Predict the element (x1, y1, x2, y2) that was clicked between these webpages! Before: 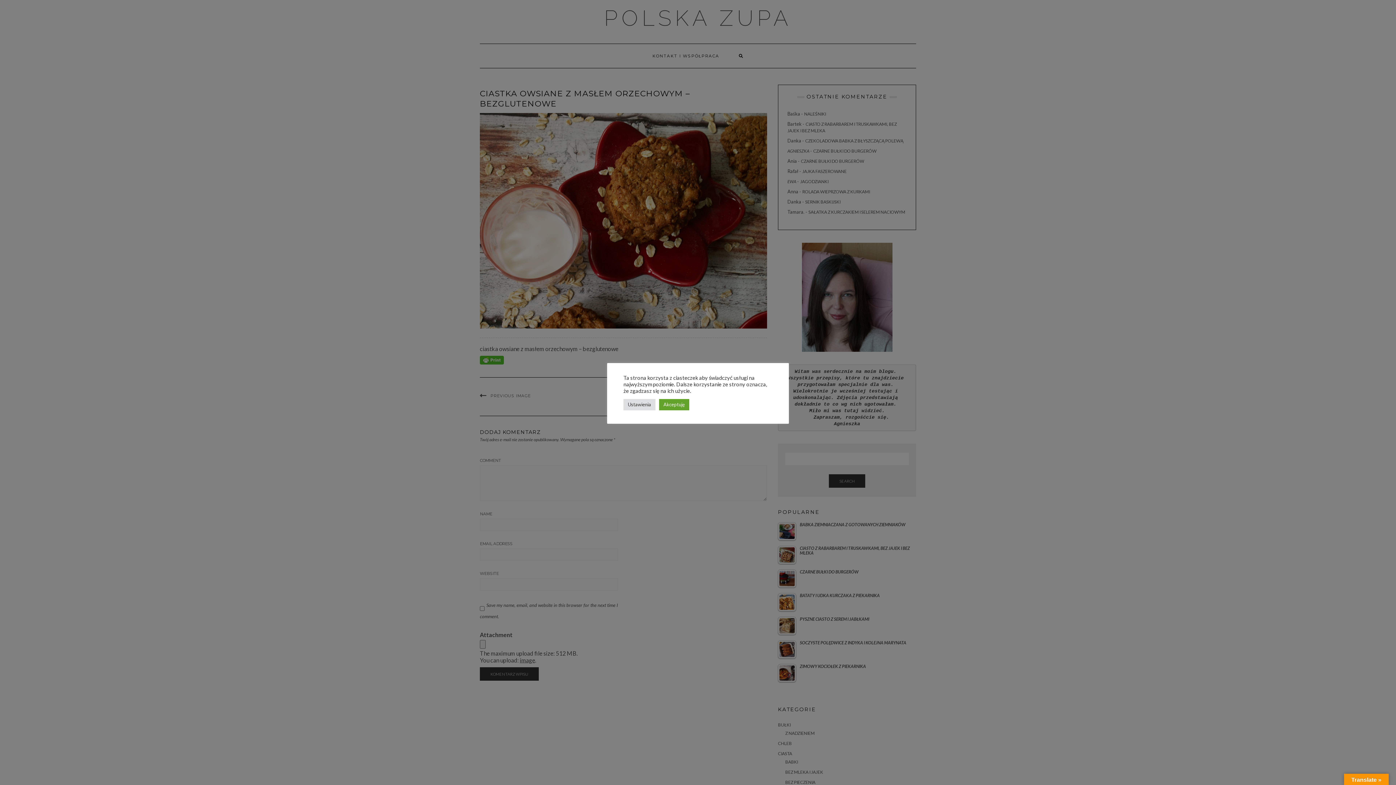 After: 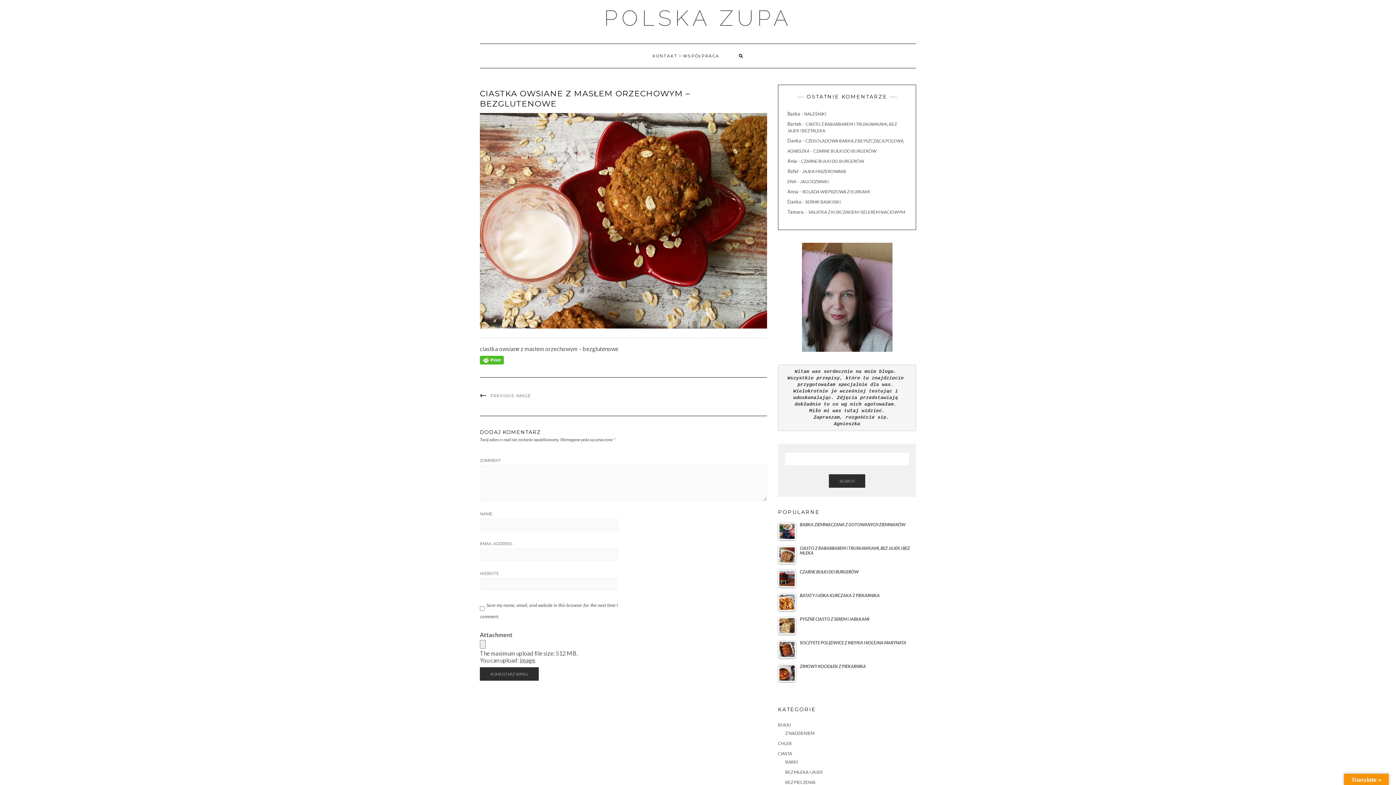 Action: label: Akceptuję bbox: (659, 399, 689, 410)